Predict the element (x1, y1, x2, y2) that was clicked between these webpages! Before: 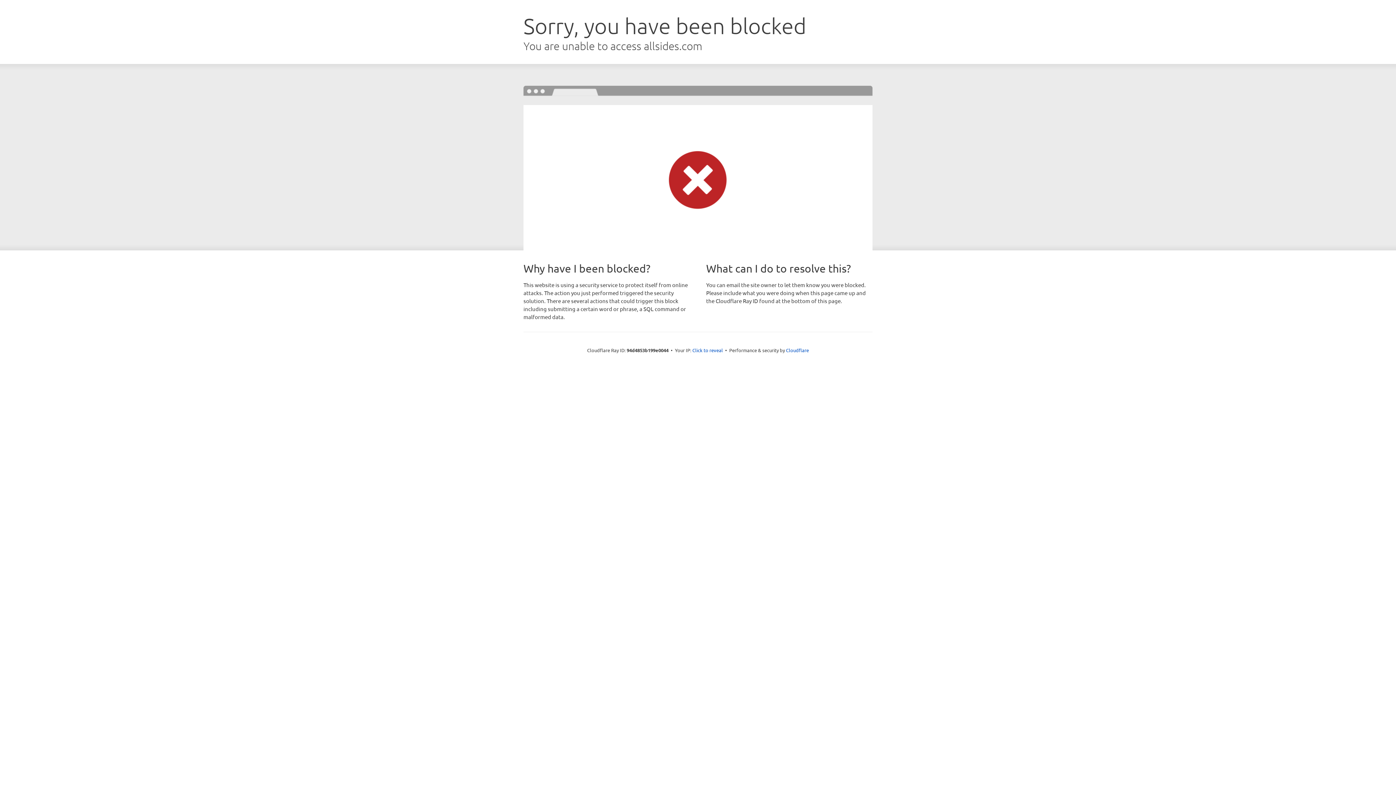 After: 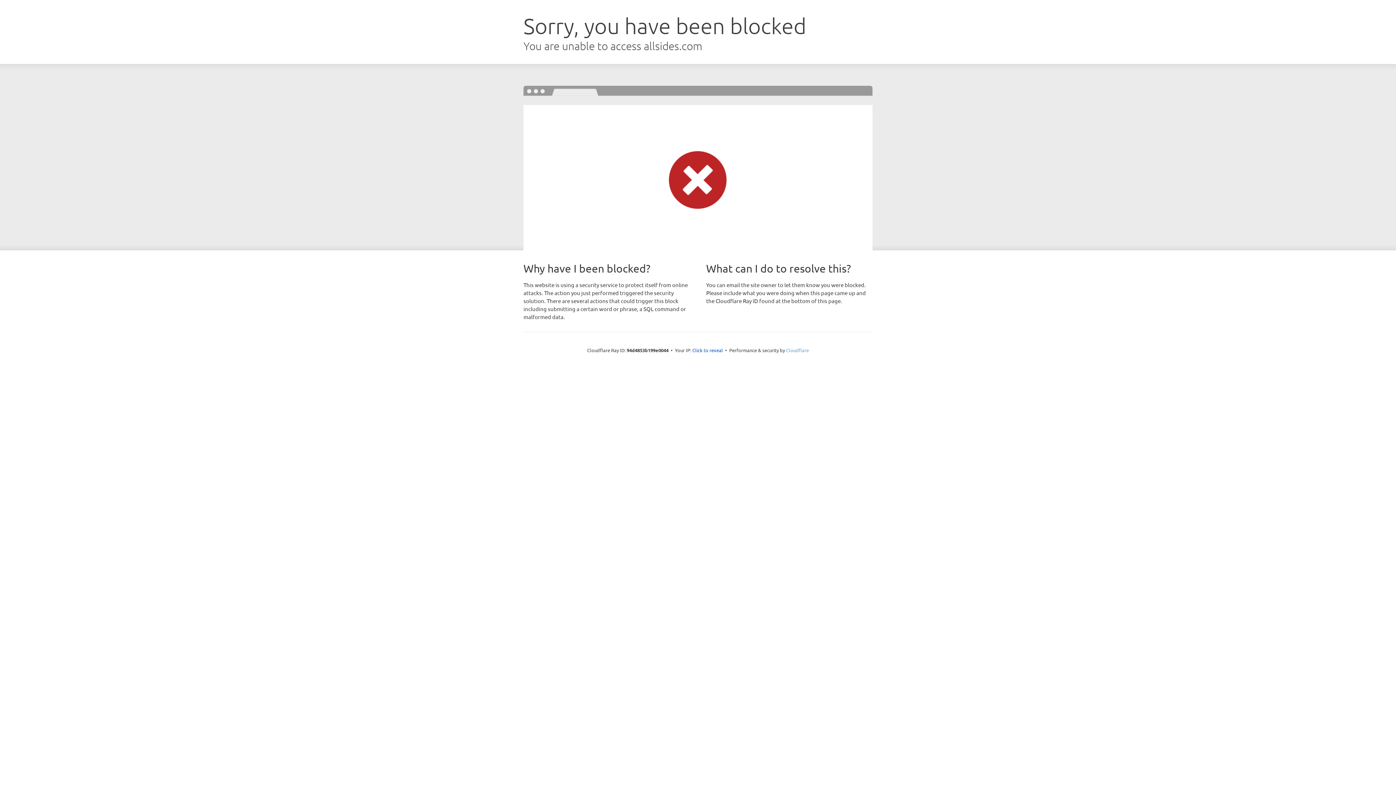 Action: label: Cloudflare bbox: (786, 347, 809, 353)